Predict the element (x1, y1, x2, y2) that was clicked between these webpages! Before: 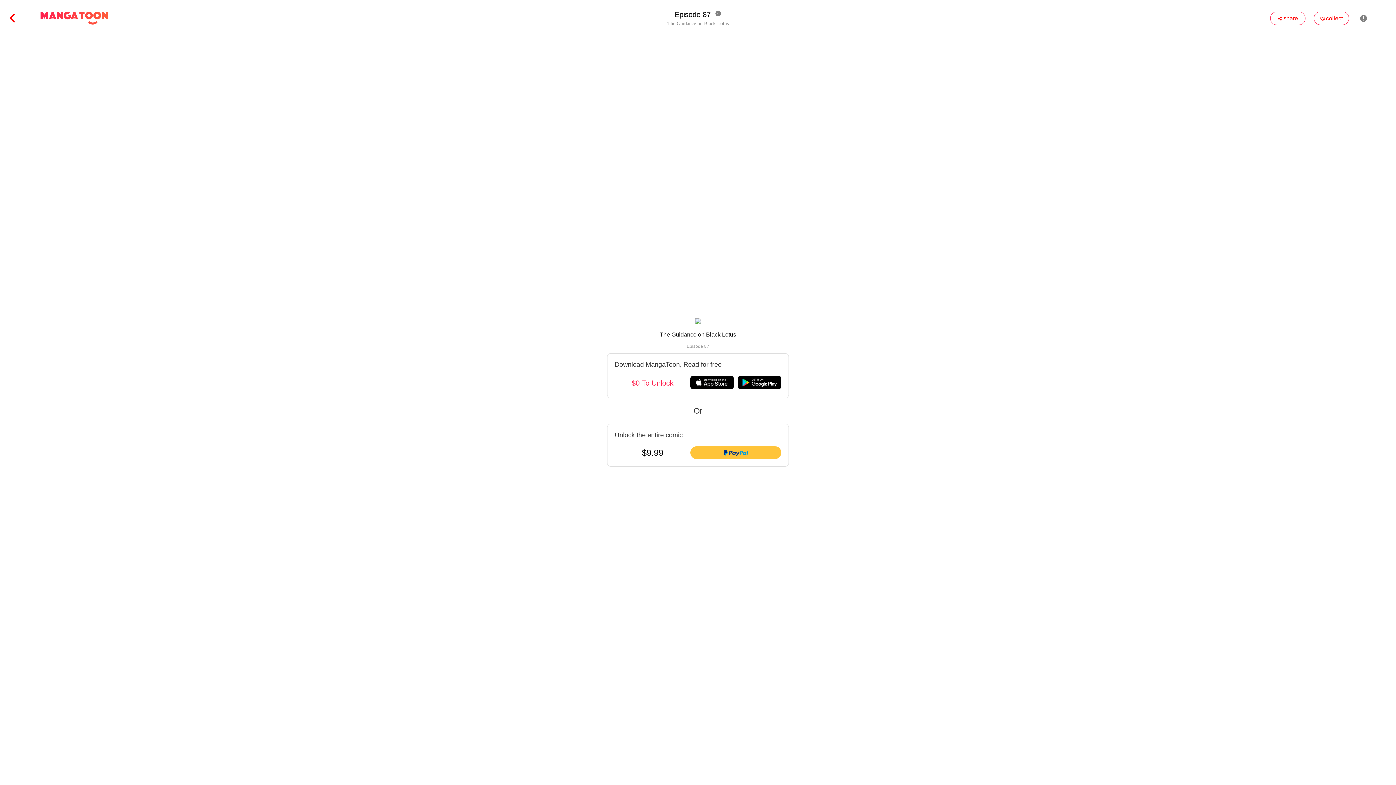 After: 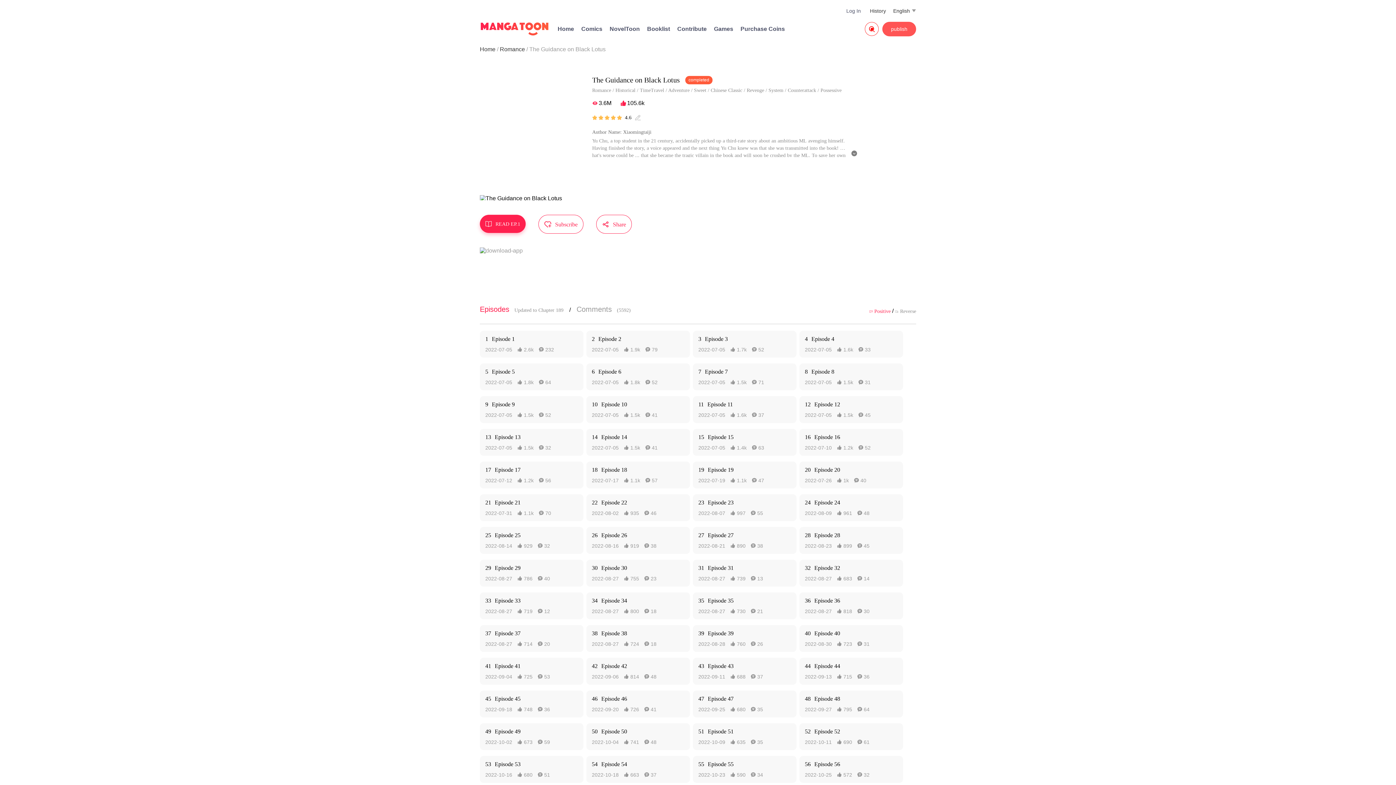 Action: bbox: (0, 10, 16, 26) label: 